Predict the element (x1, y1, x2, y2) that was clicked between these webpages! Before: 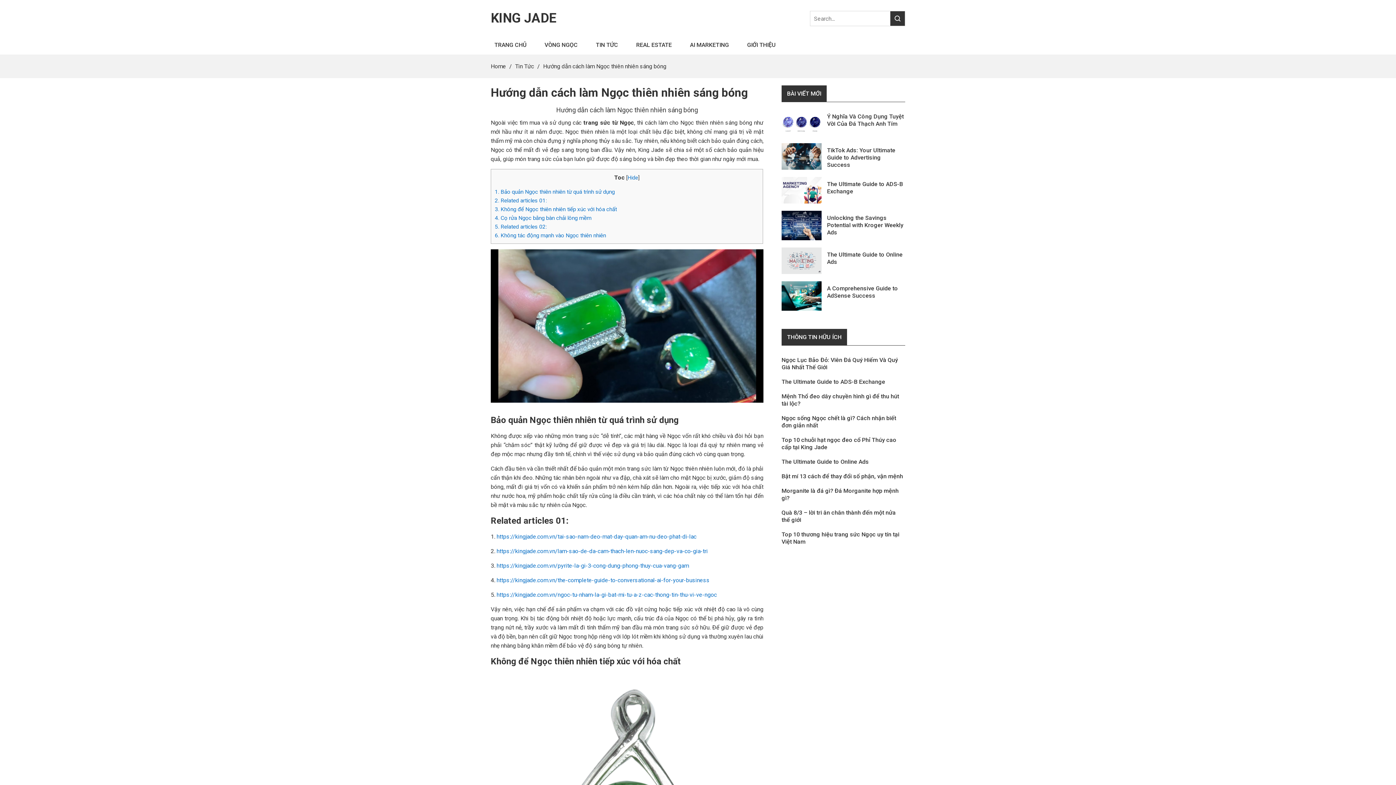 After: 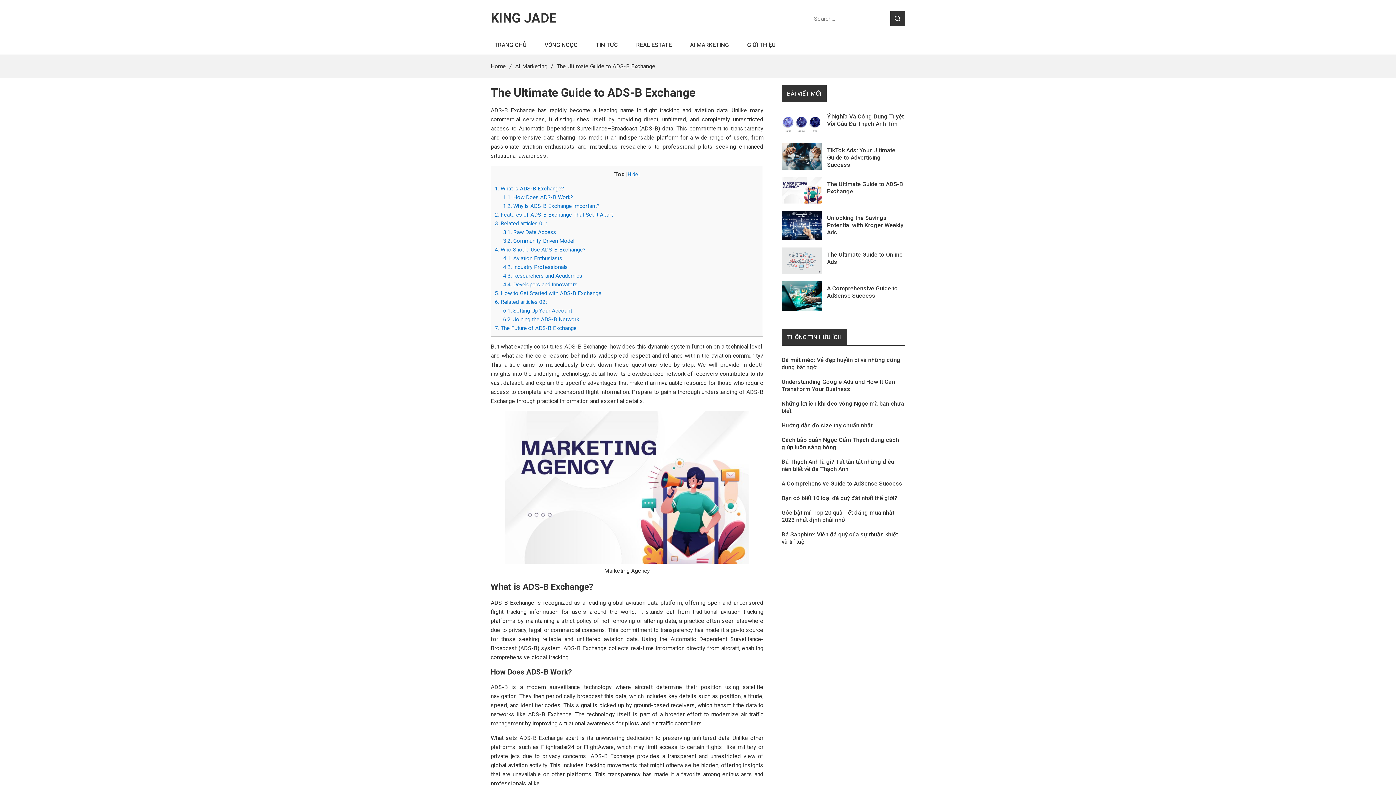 Action: bbox: (781, 177, 821, 203)